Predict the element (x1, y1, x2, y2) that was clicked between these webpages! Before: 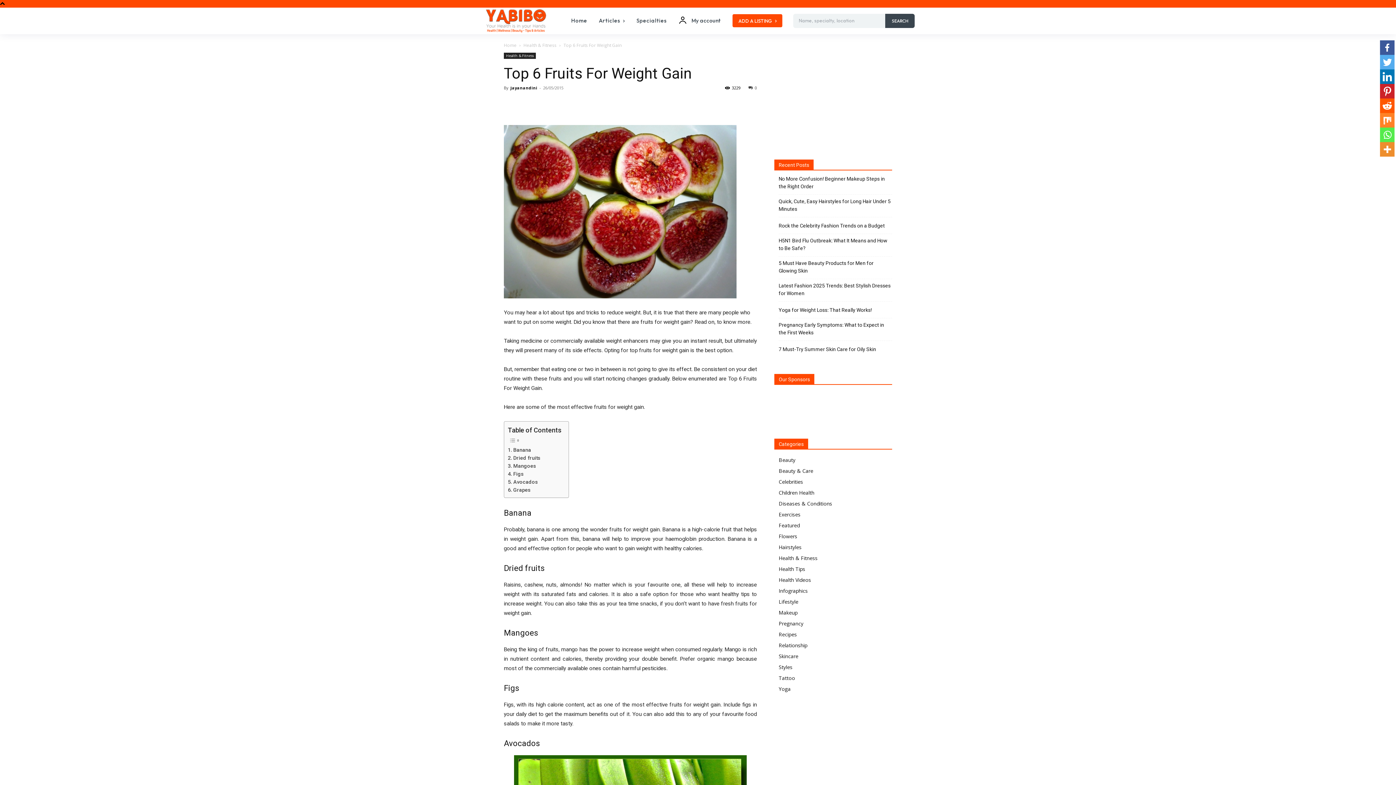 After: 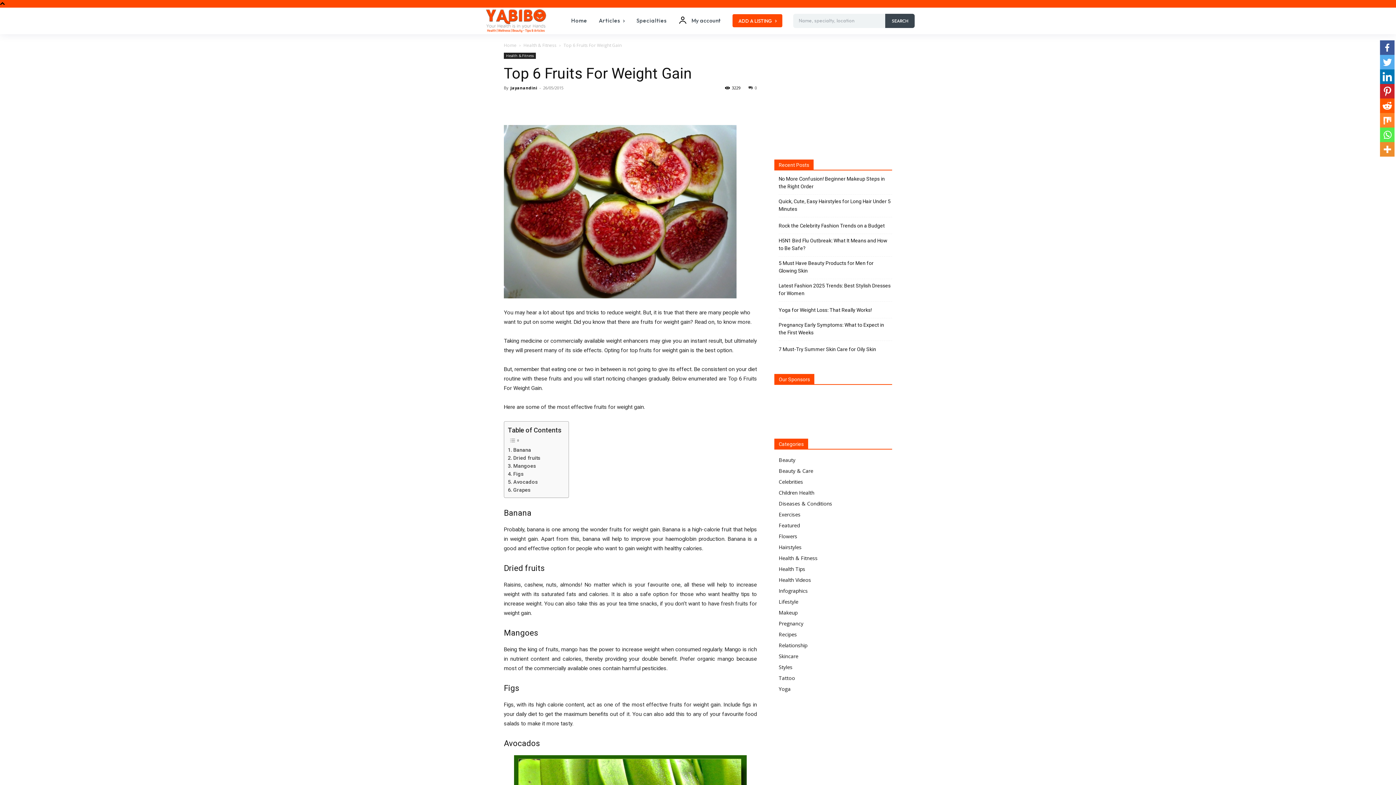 Action: label: Linkedin bbox: (1380, 69, 1394, 84)